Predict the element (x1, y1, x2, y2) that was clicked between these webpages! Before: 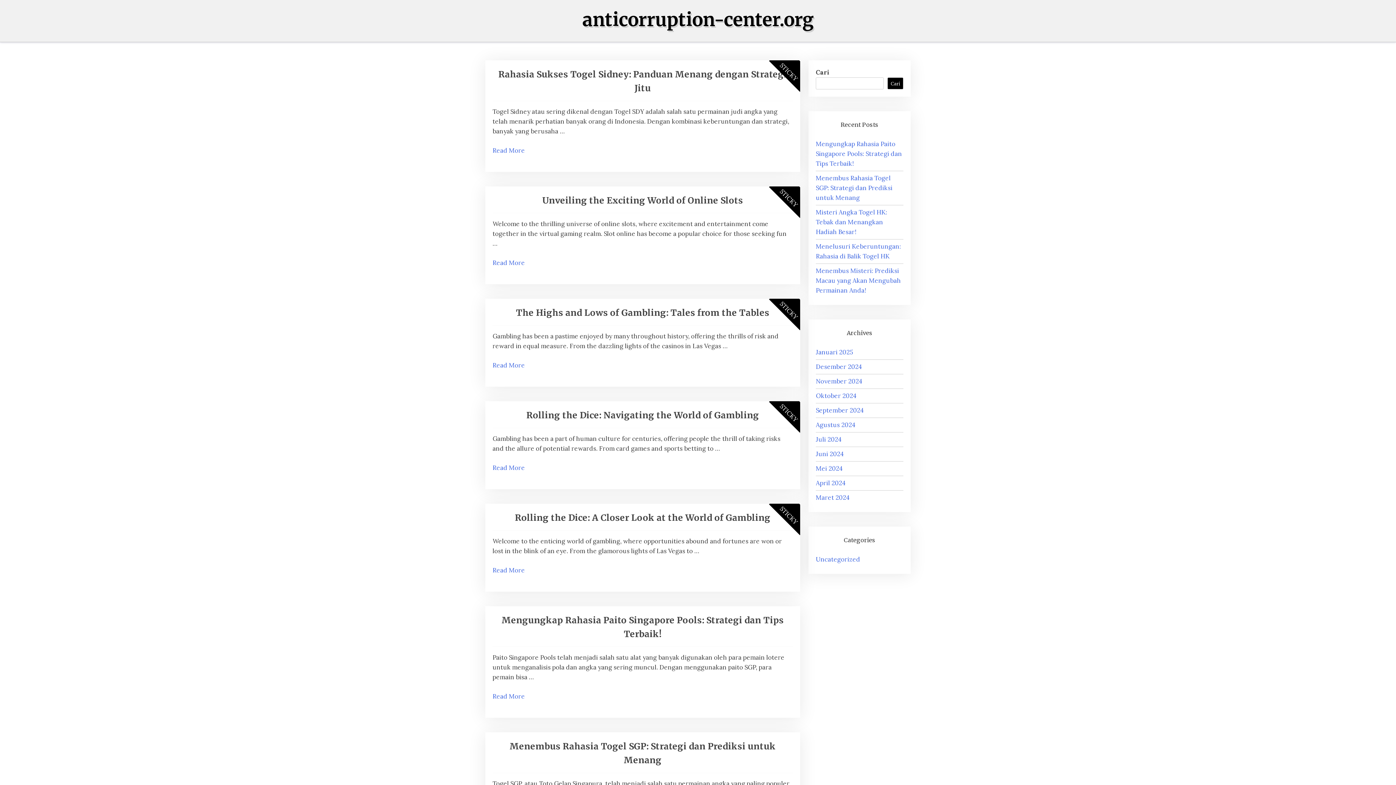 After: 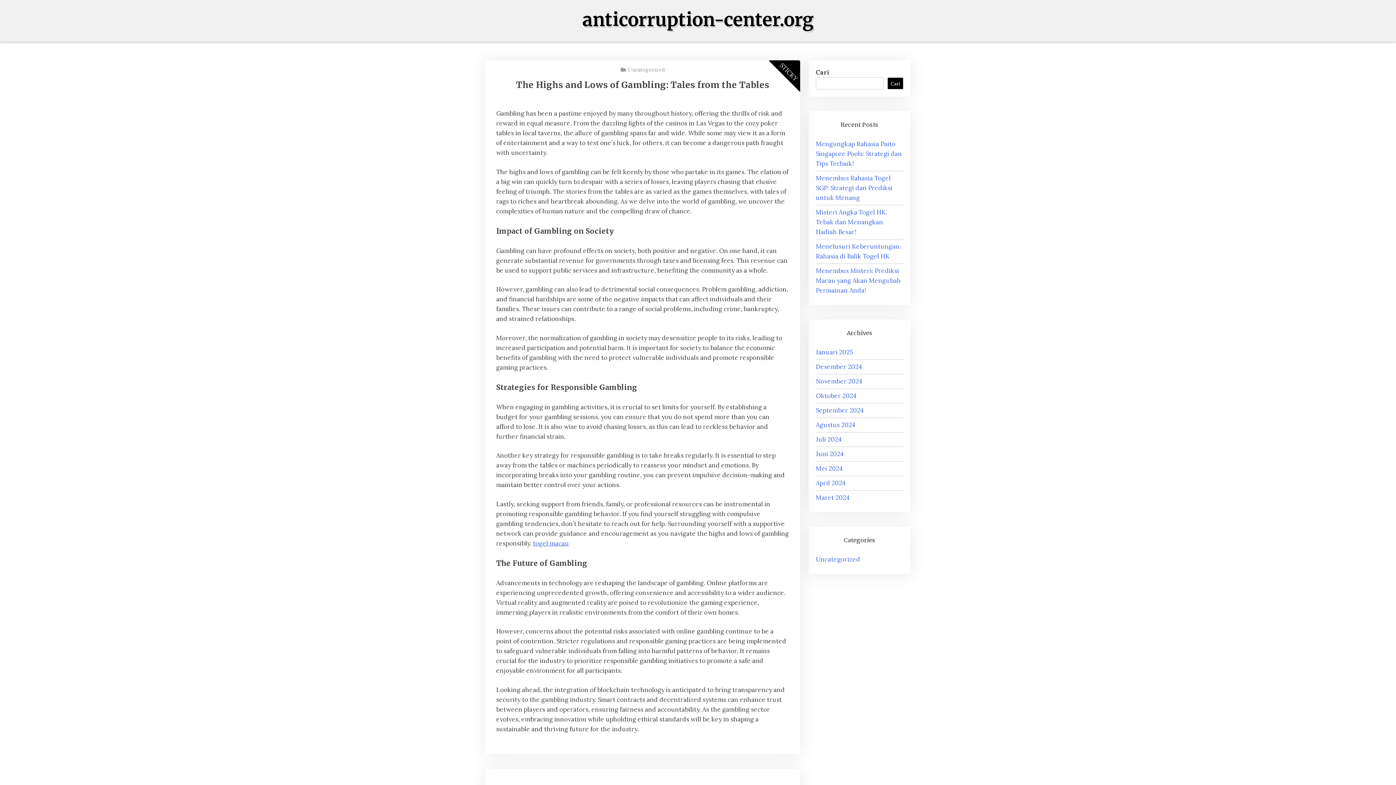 Action: bbox: (492, 360, 525, 370) label: Read More